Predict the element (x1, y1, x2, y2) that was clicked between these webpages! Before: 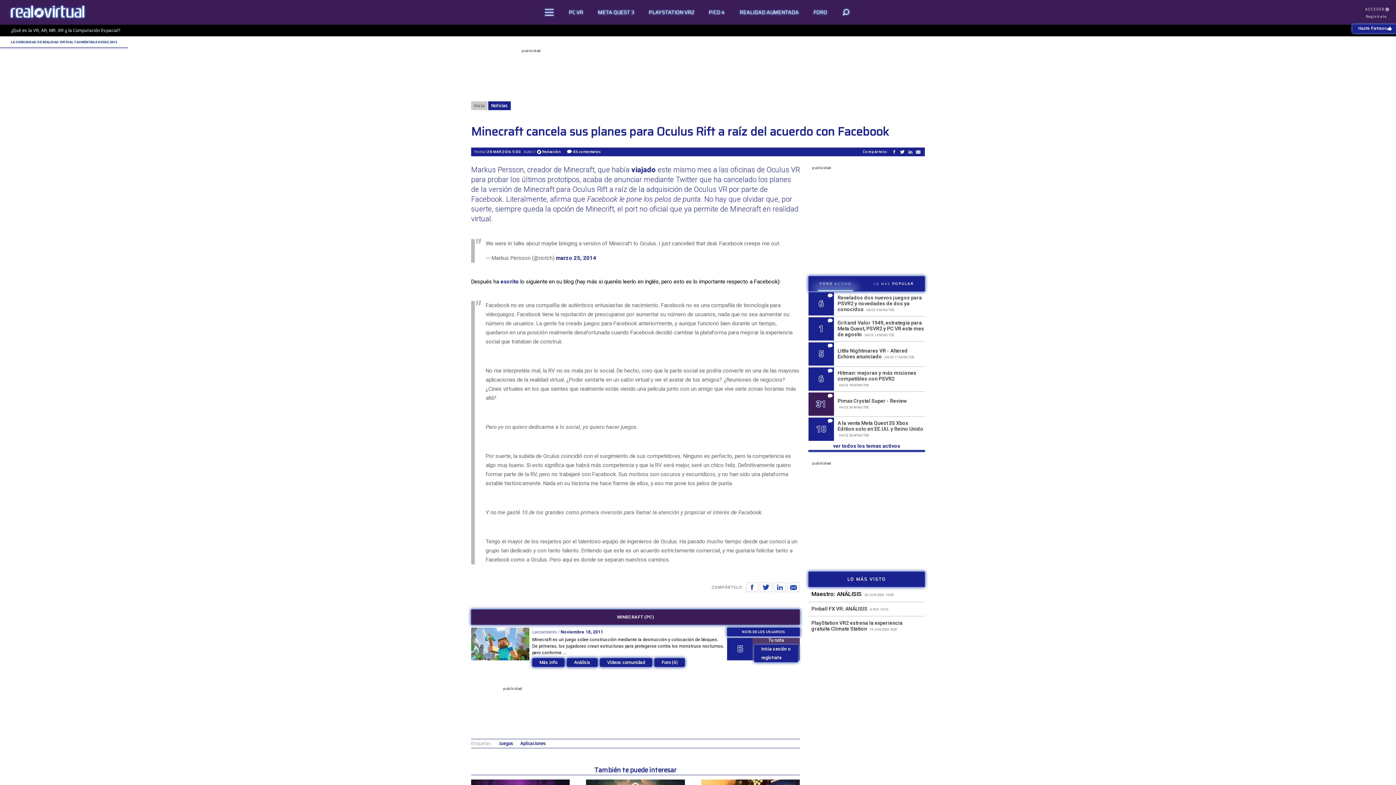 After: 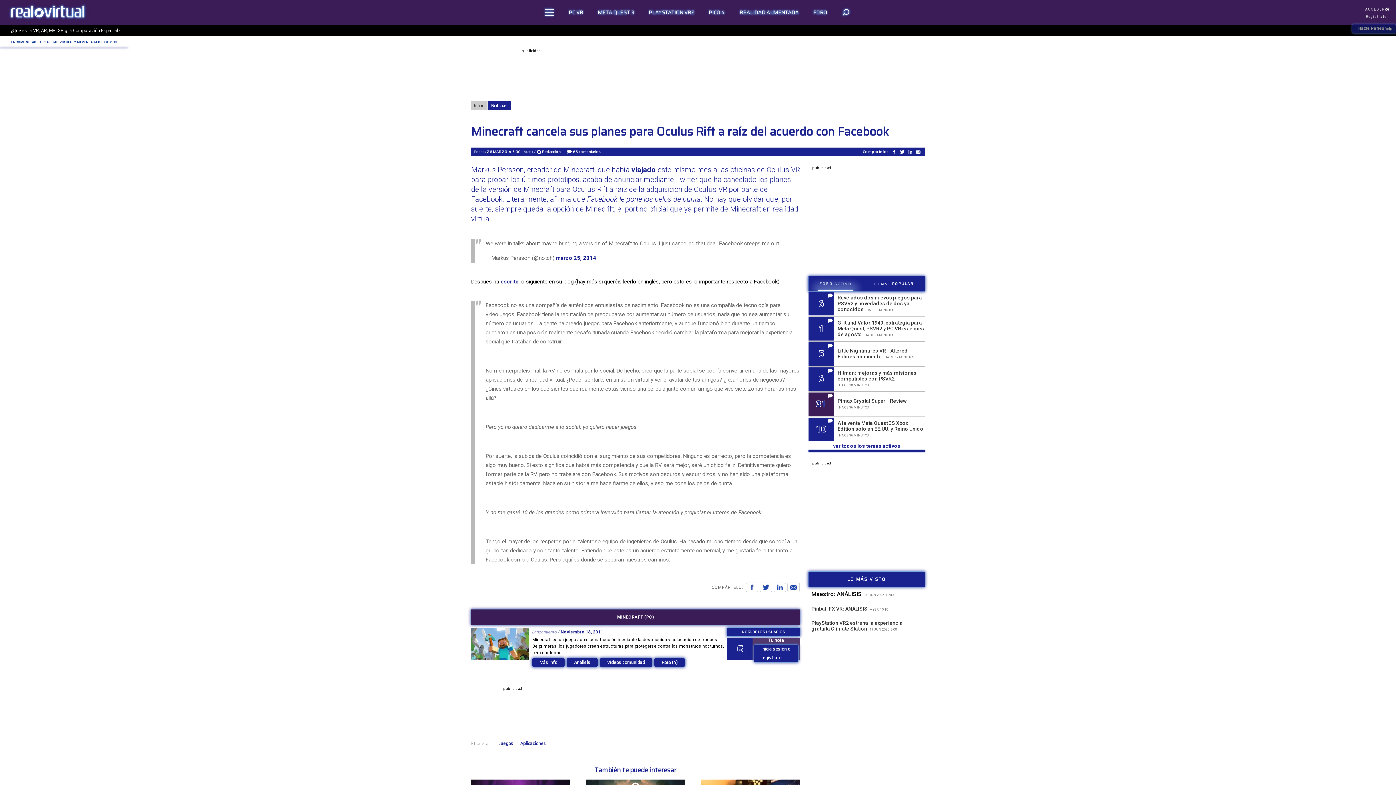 Action: bbox: (1352, 24, 1396, 33) label: Hazte Patreon